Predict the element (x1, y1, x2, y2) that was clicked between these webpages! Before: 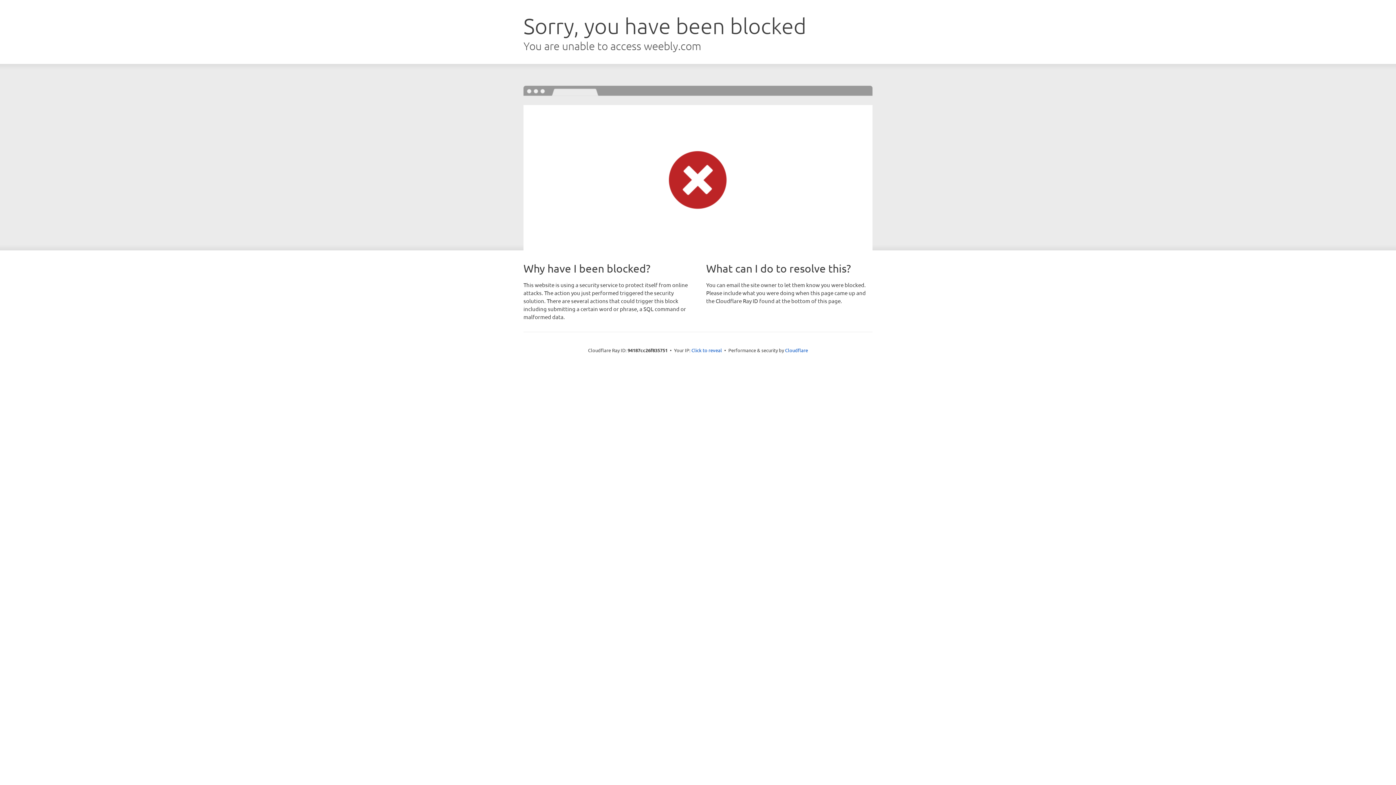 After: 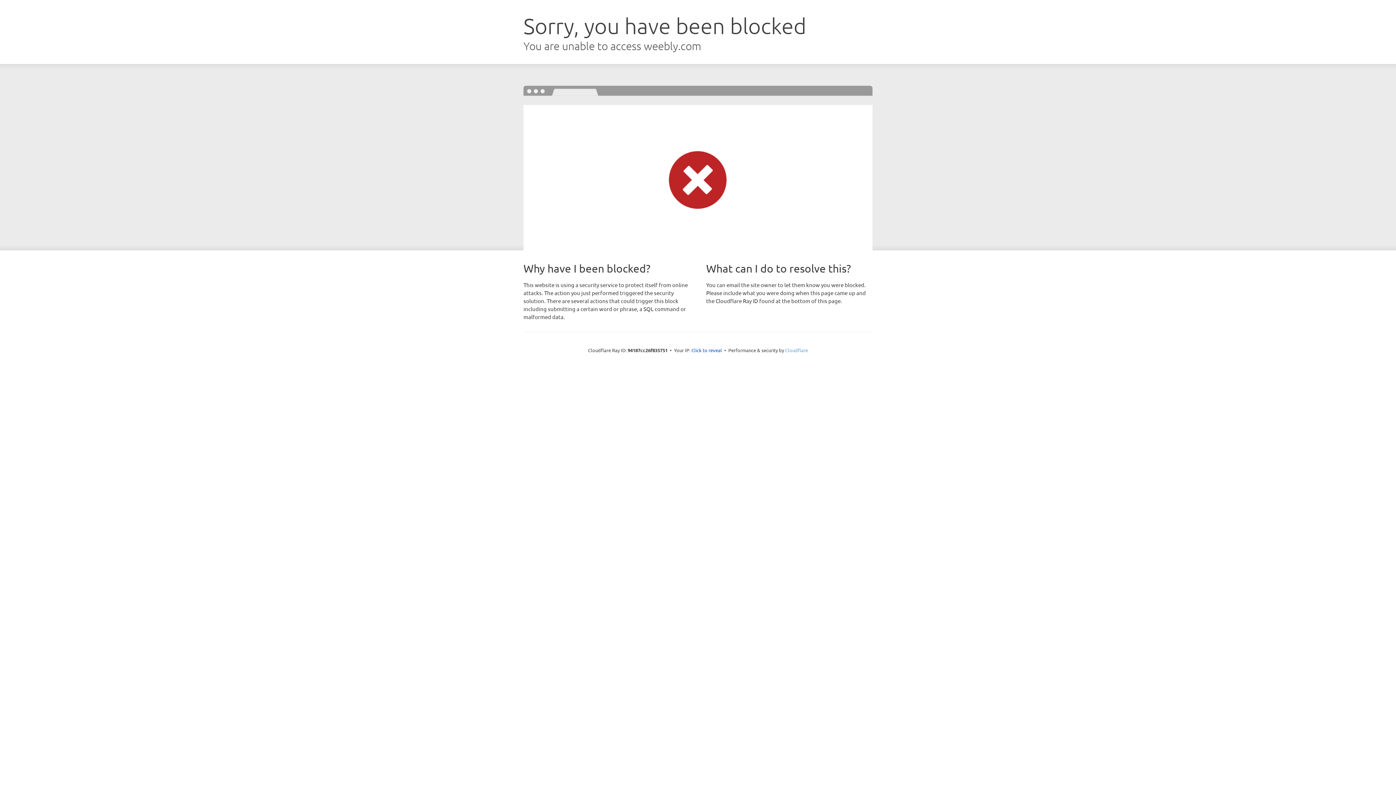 Action: bbox: (785, 347, 808, 353) label: Cloudflare